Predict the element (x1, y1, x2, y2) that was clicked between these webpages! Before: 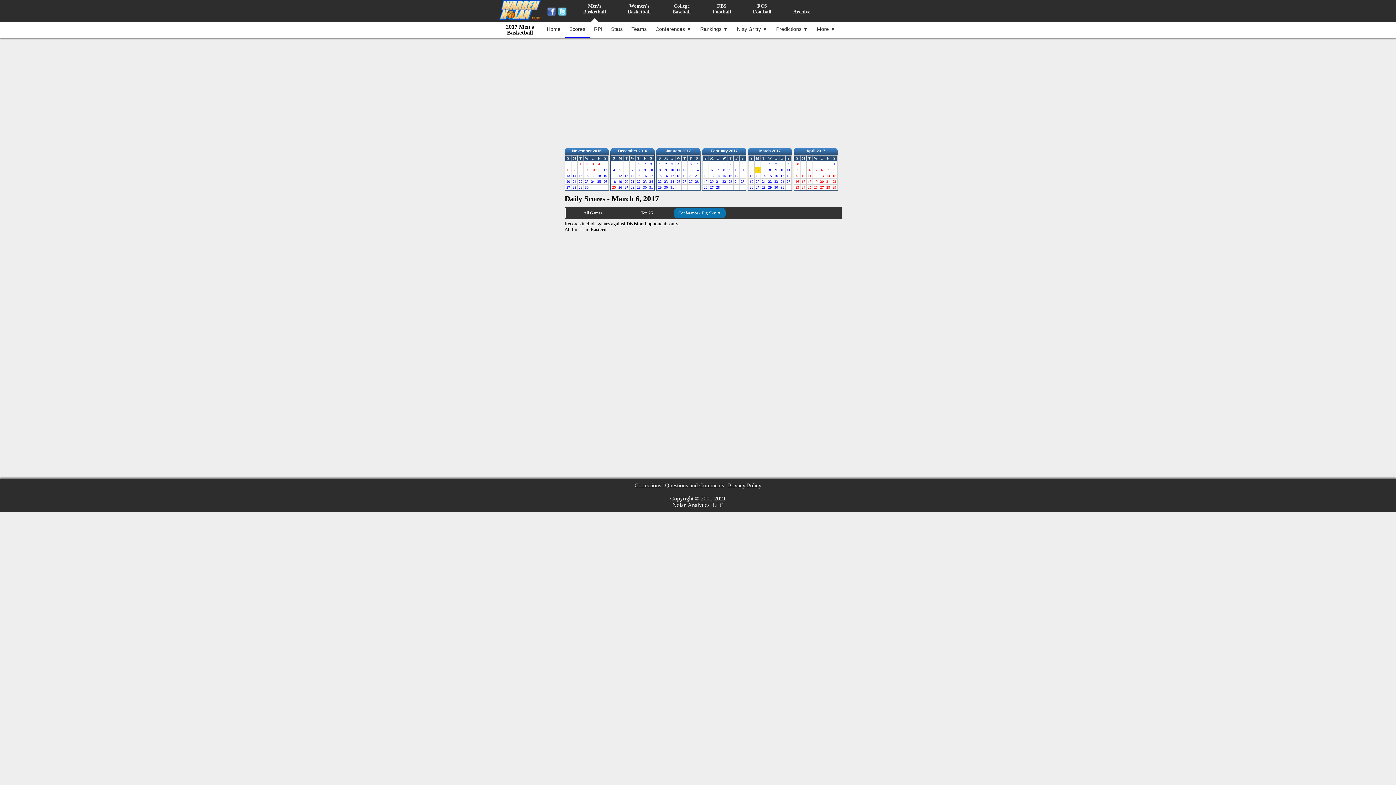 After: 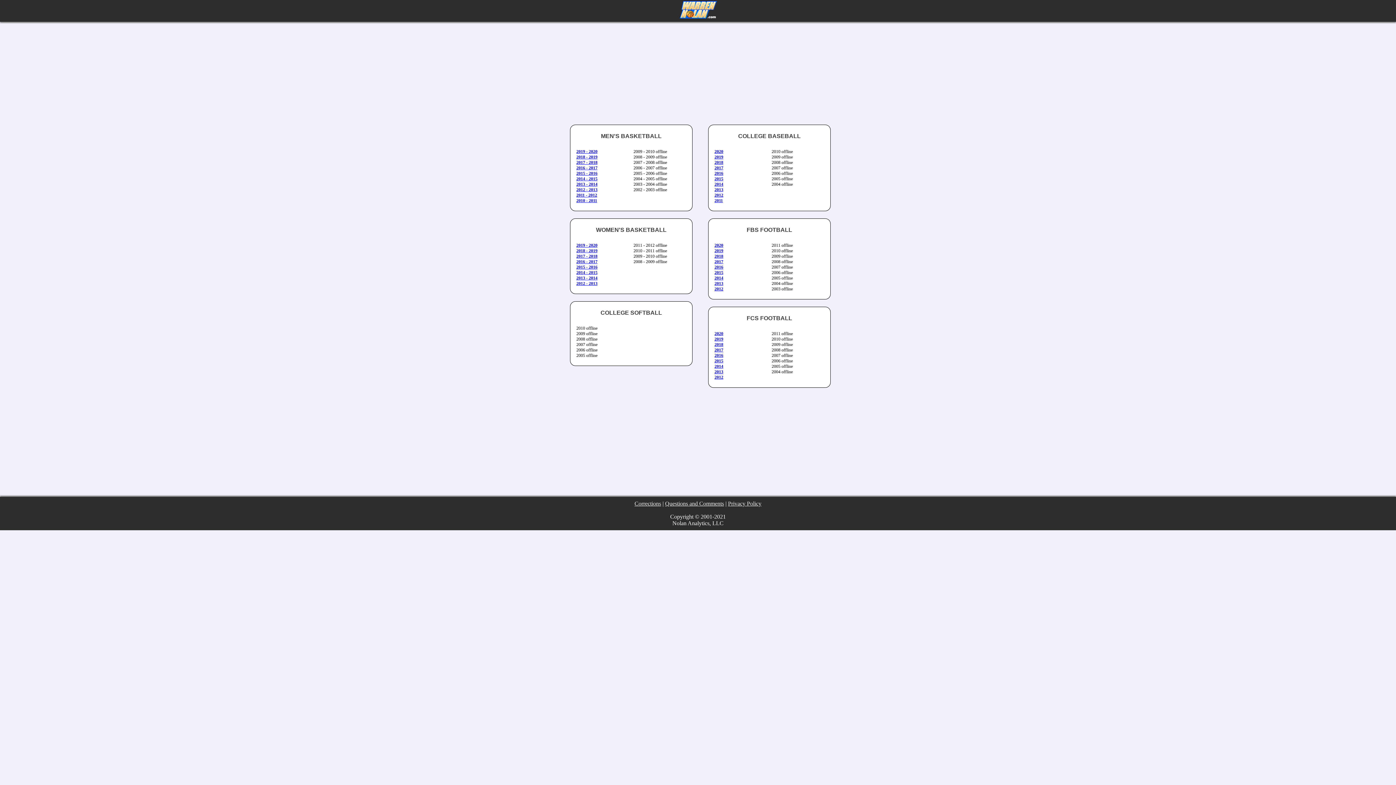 Action: label: 
Archive bbox: (782, 0, 821, 18)